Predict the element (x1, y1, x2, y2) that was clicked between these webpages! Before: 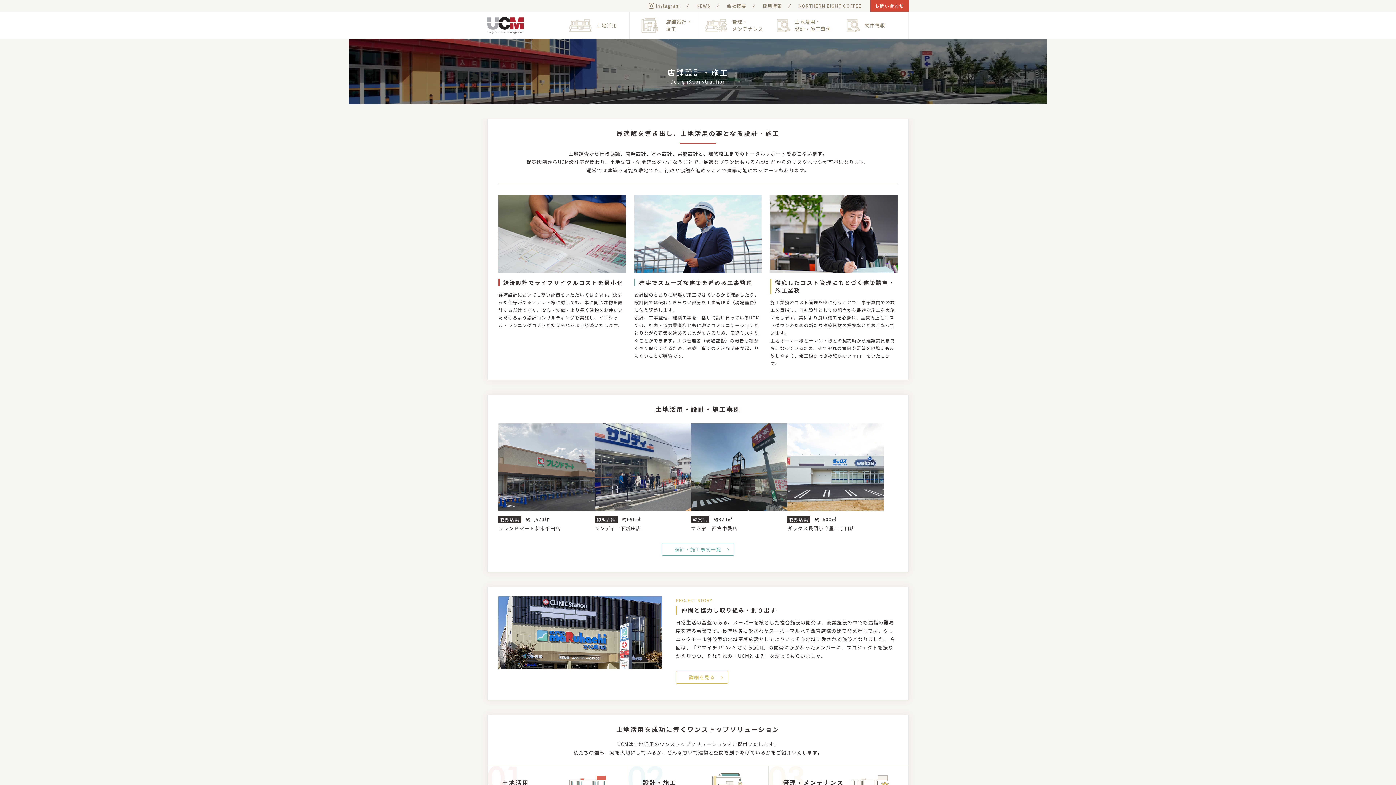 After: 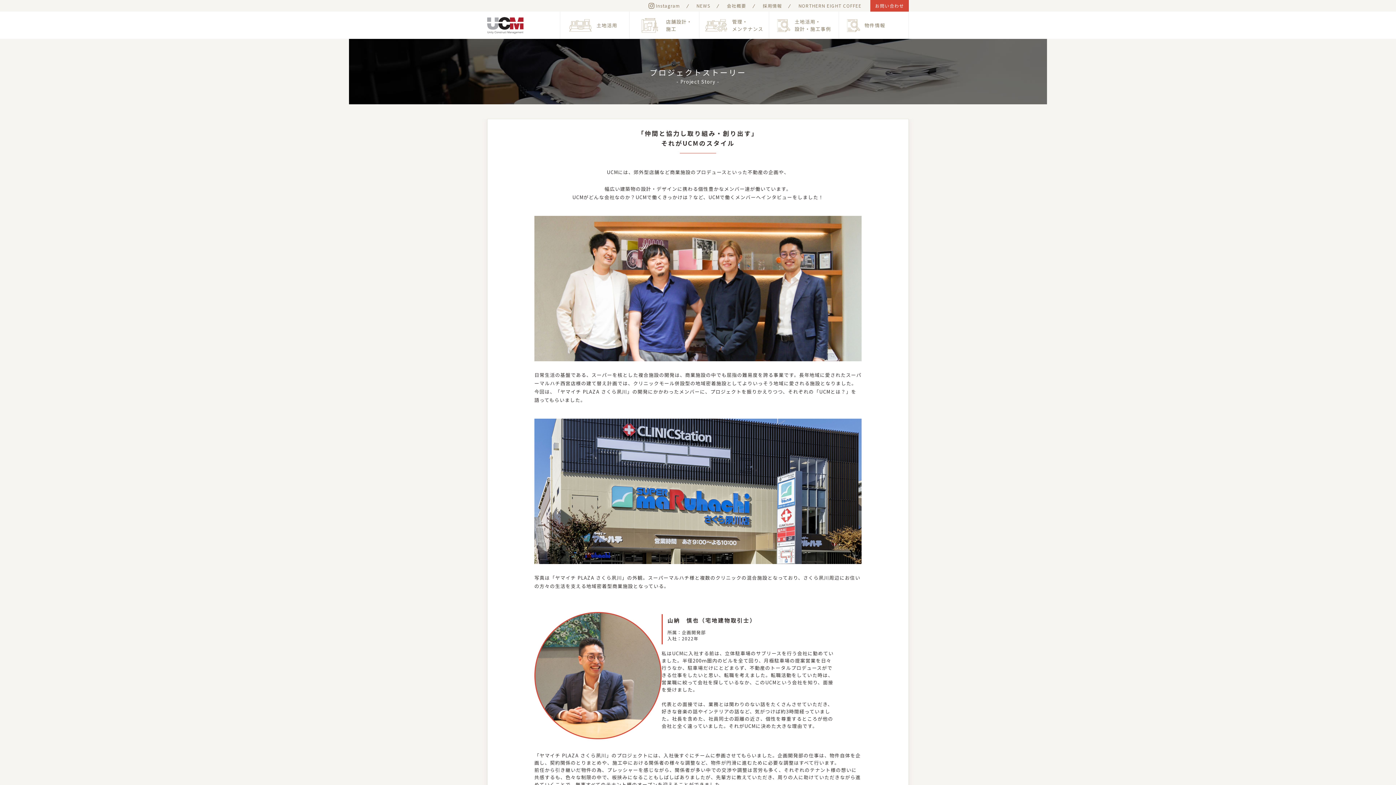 Action: bbox: (676, 671, 728, 684) label: 詳細を見る